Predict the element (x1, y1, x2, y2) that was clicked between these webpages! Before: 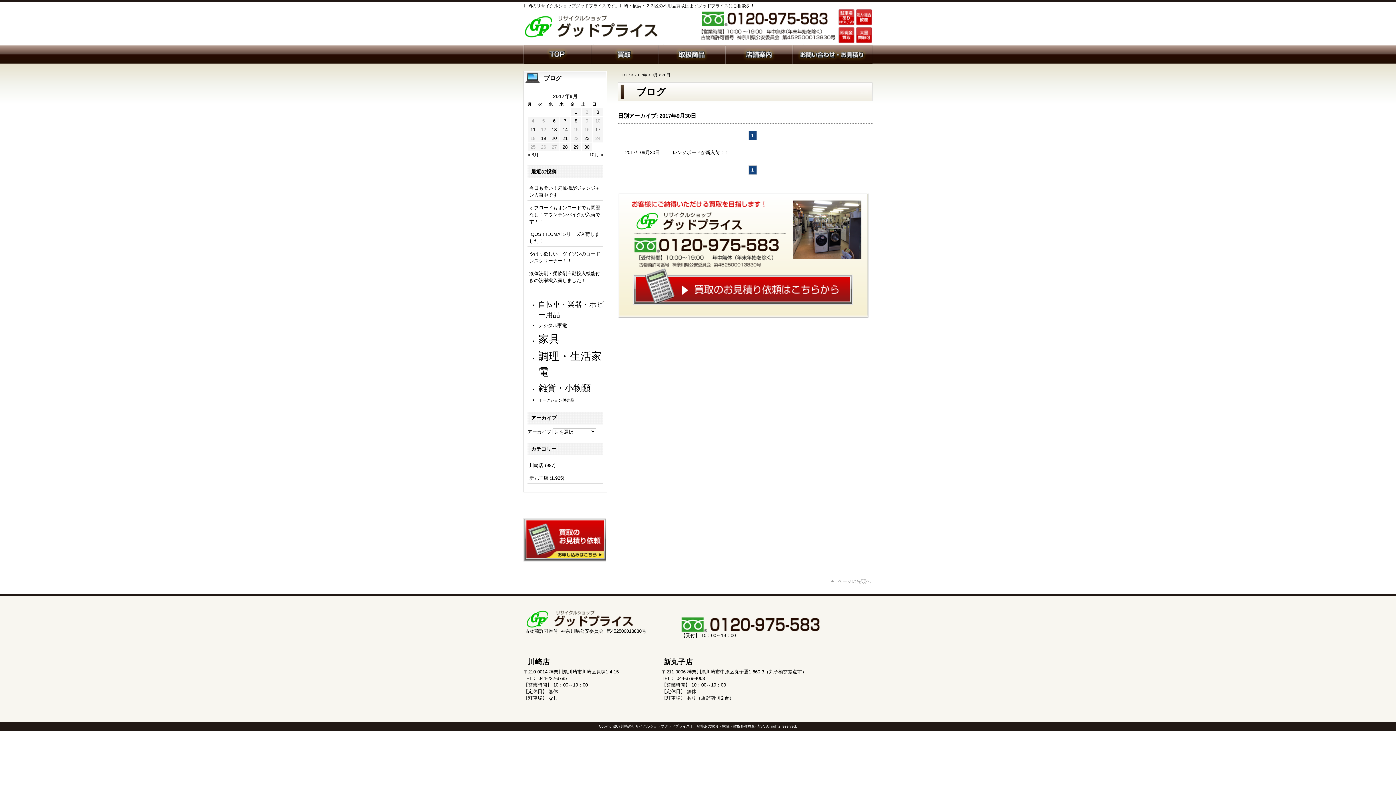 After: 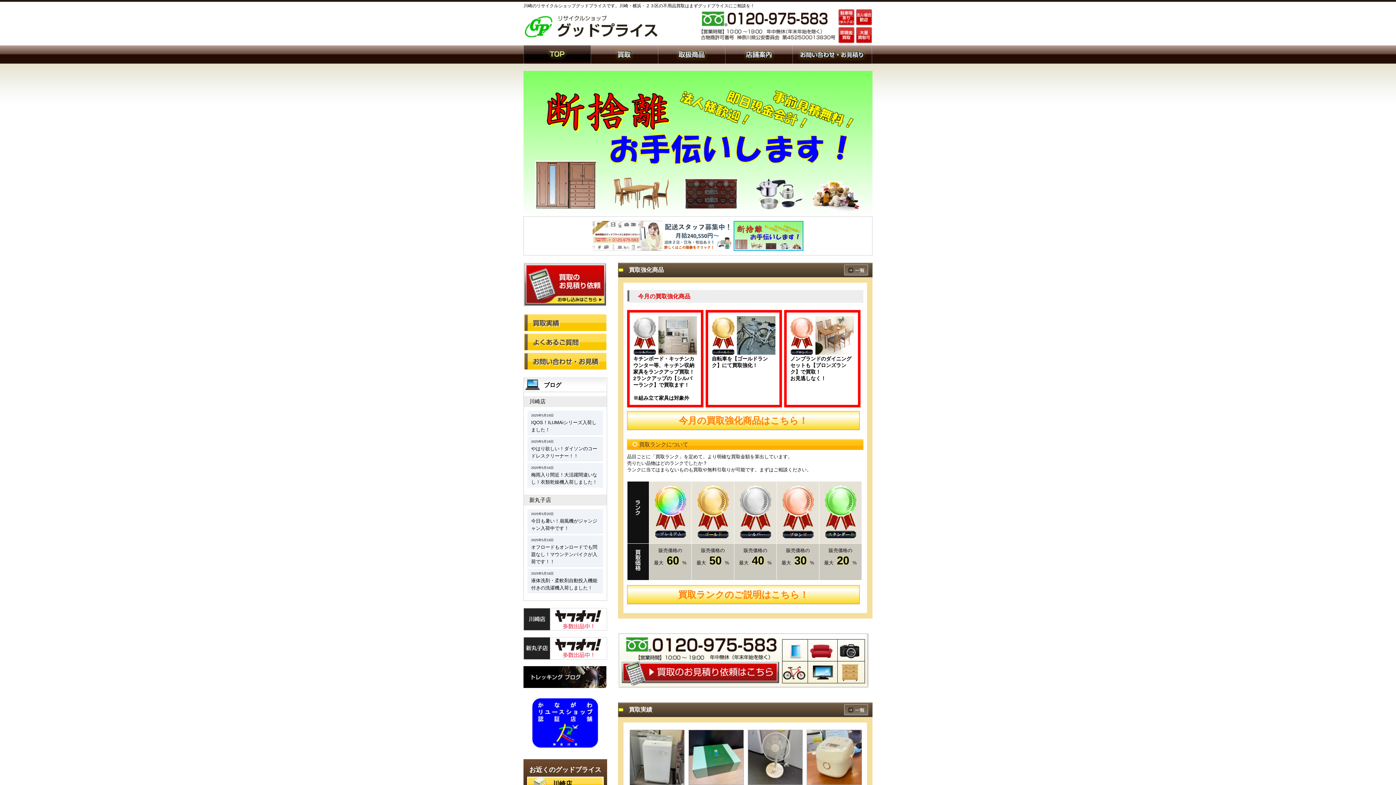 Action: bbox: (523, 8, 687, 44)